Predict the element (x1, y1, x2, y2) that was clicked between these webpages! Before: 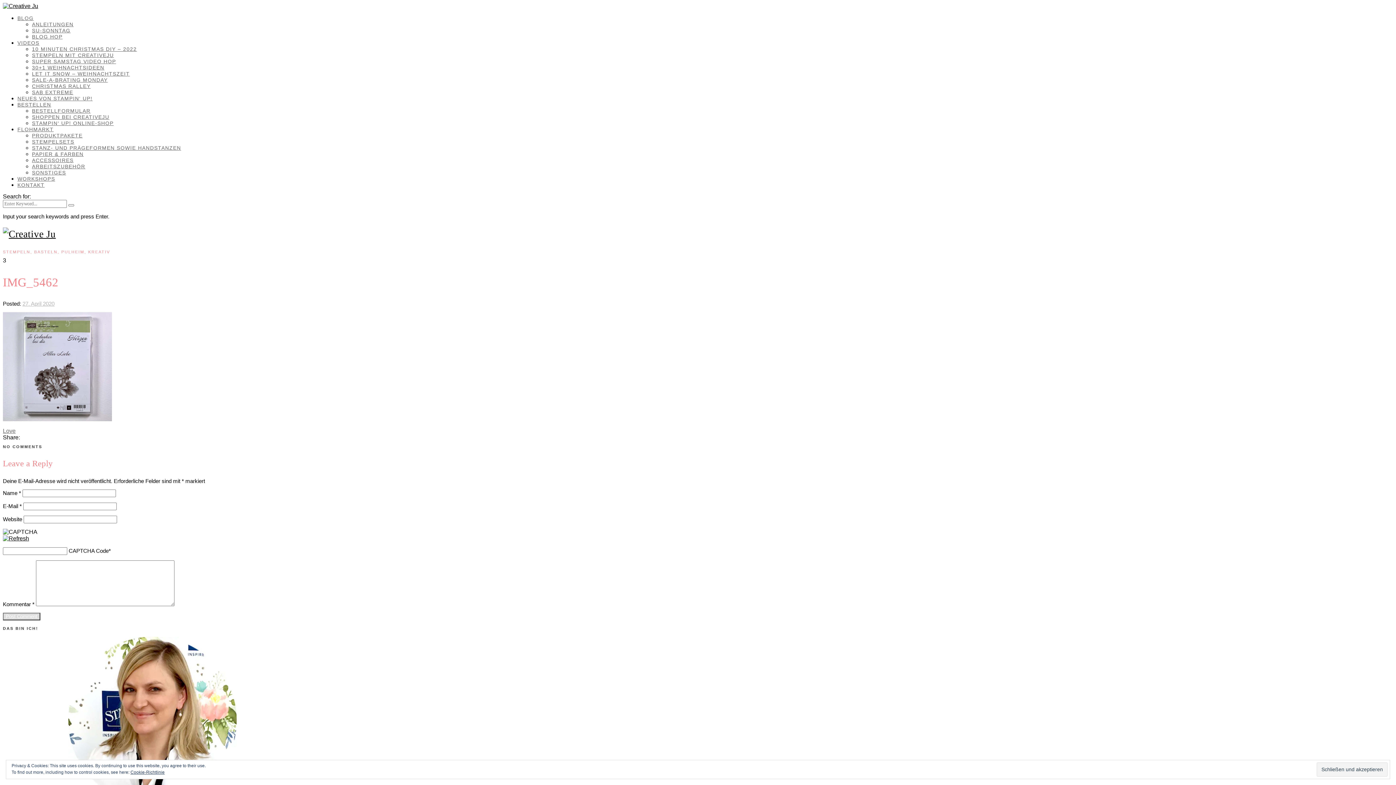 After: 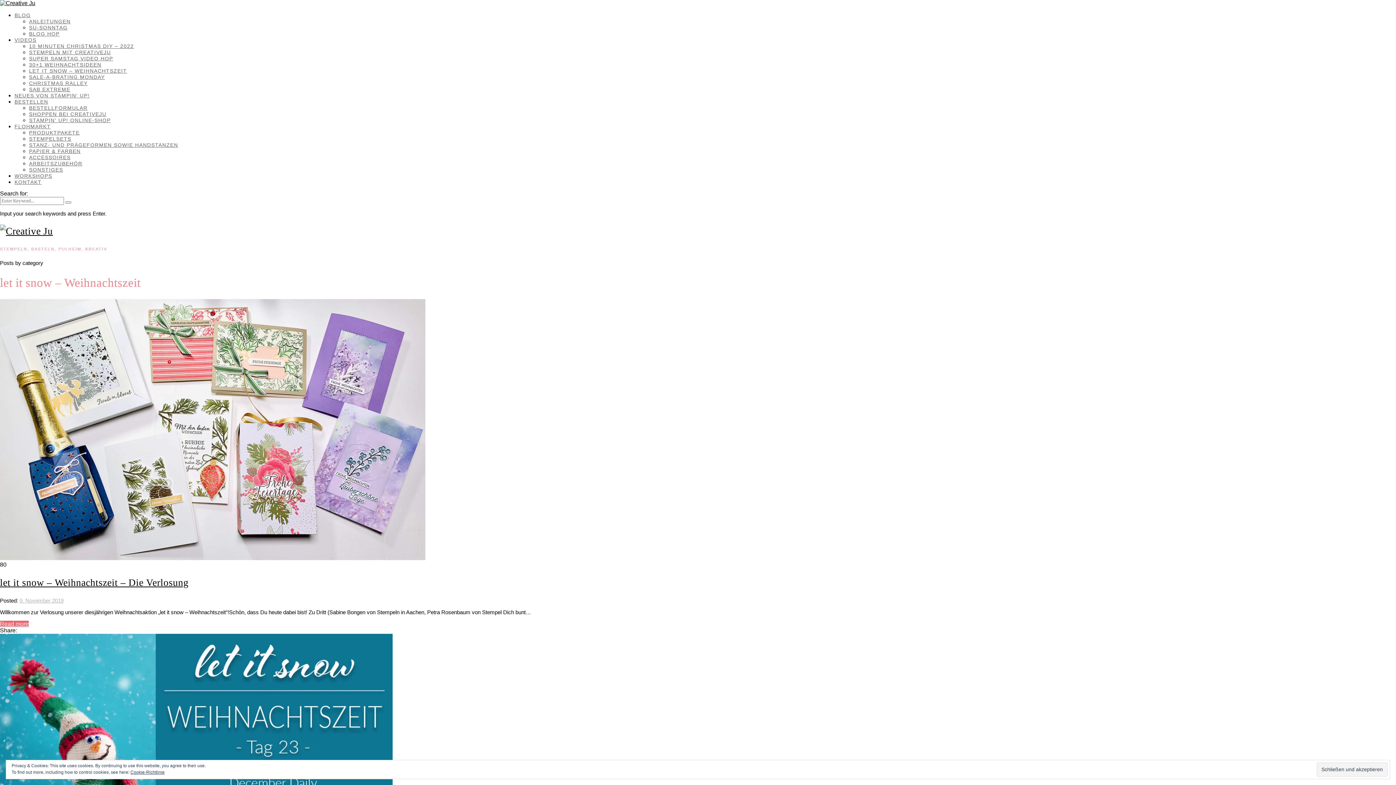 Action: label: LET IT SNOW – WEIHNACHTSZEIT bbox: (32, 70, 129, 76)